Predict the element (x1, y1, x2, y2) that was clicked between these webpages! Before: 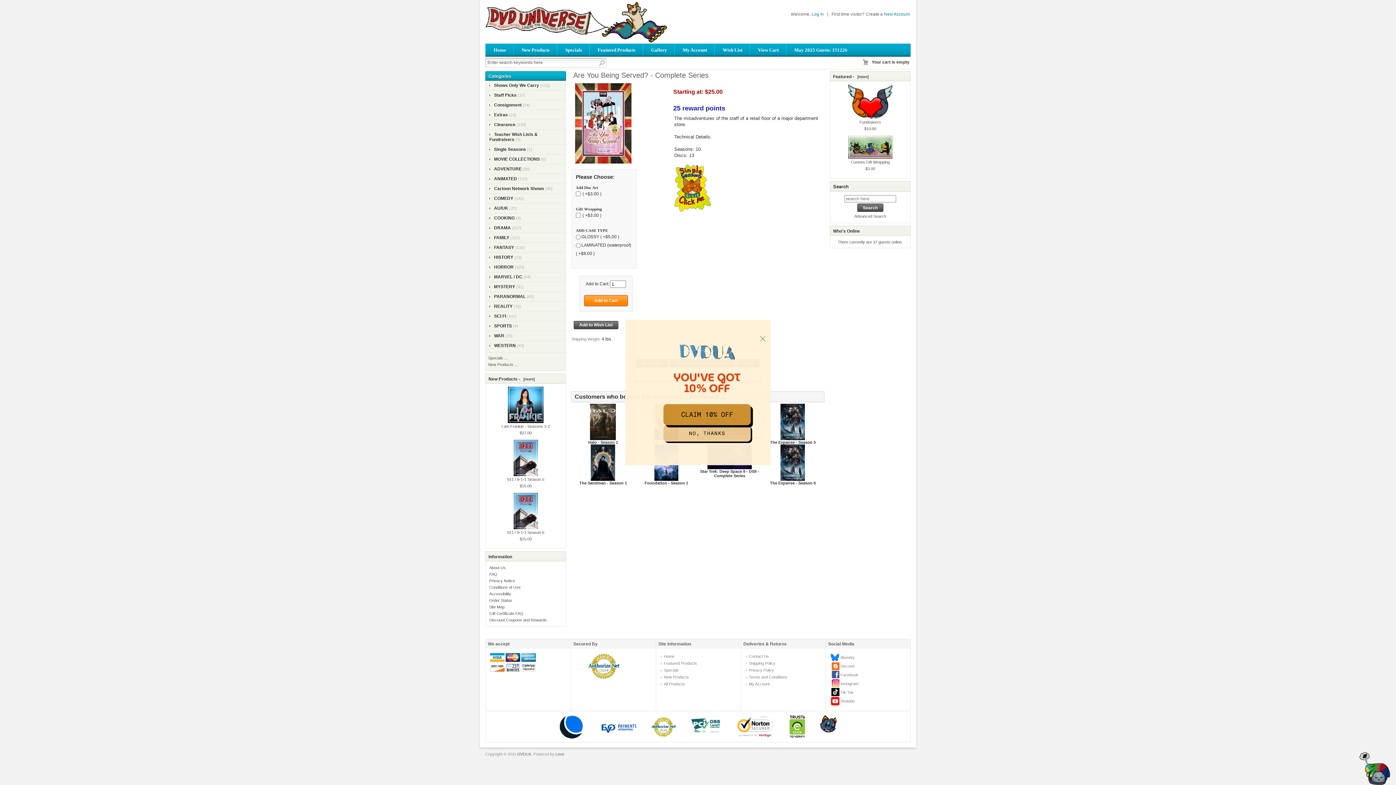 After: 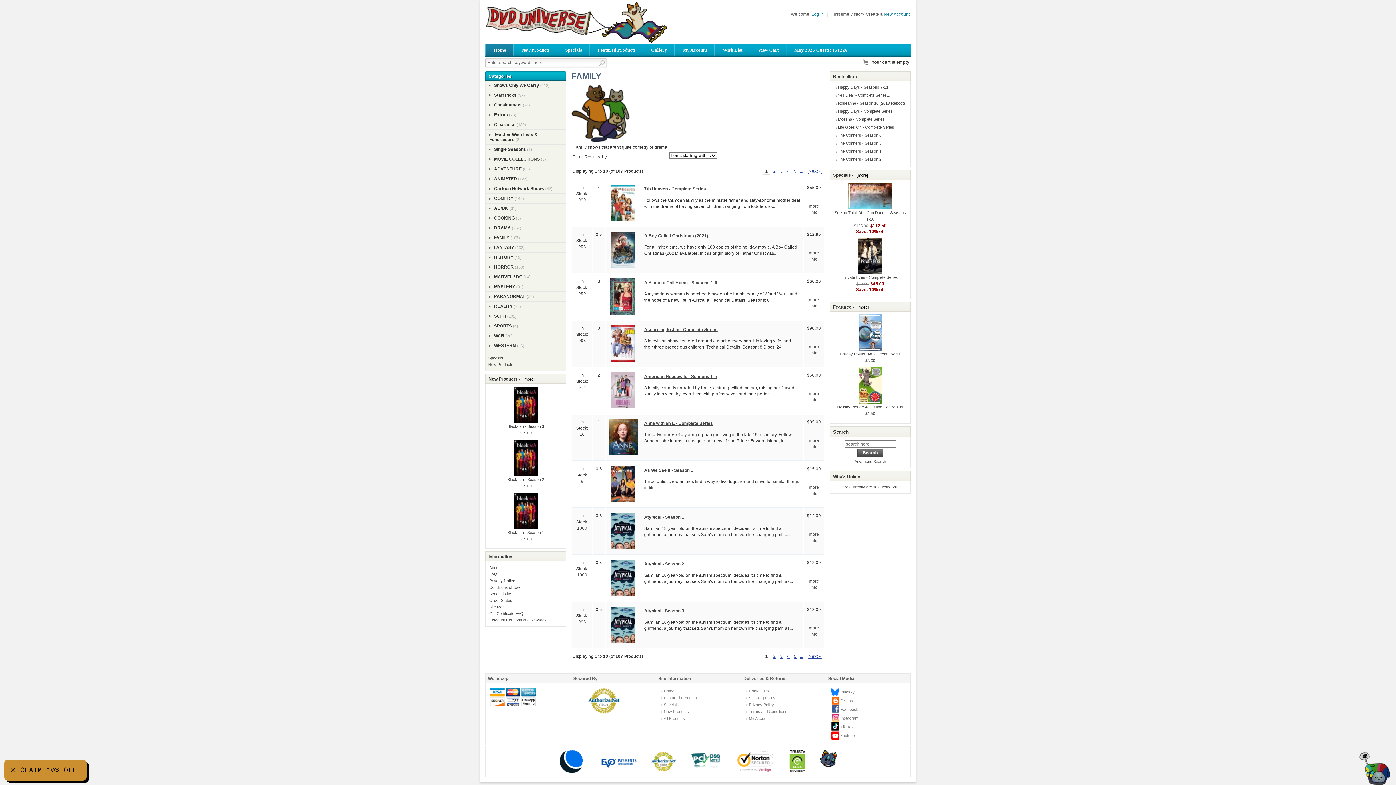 Action: bbox: (489, 235, 509, 240) label: FAMILY